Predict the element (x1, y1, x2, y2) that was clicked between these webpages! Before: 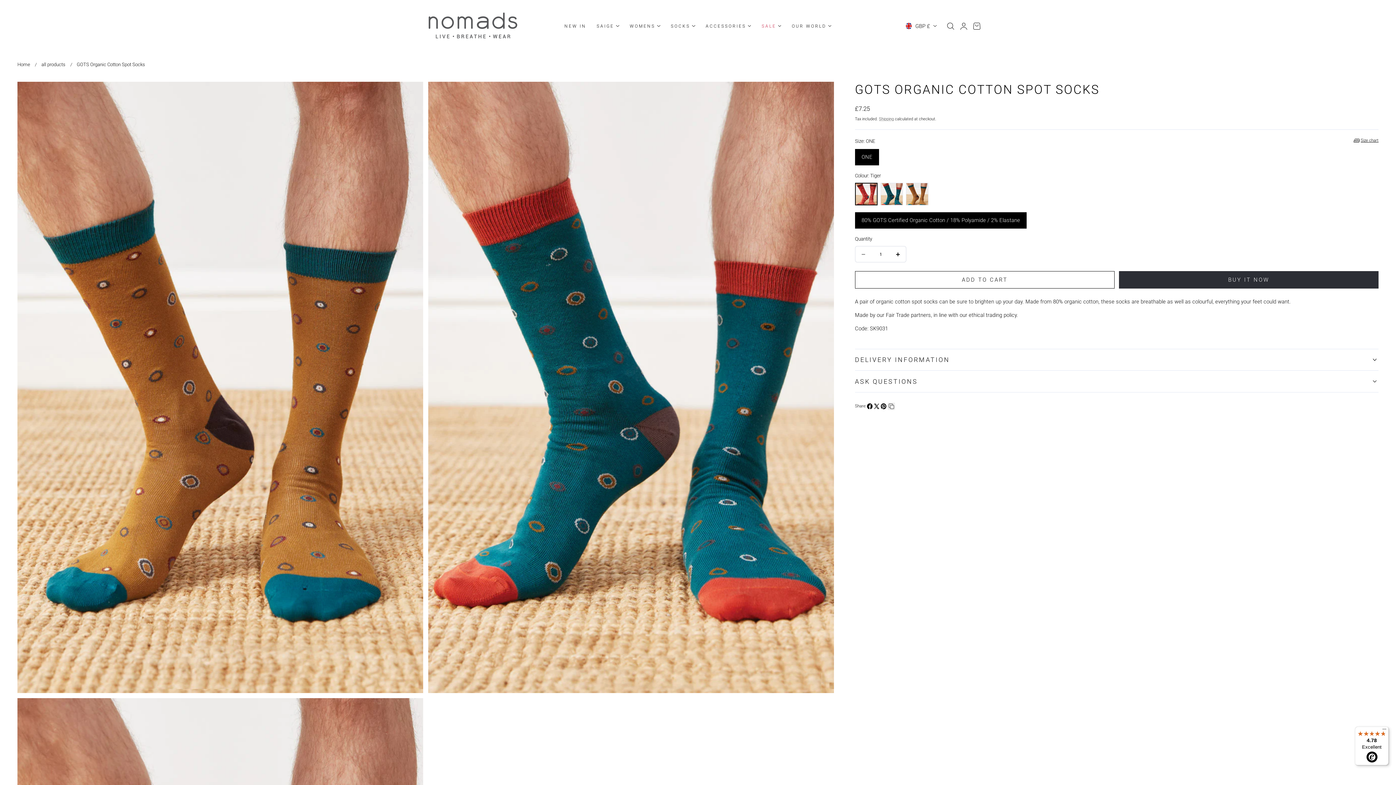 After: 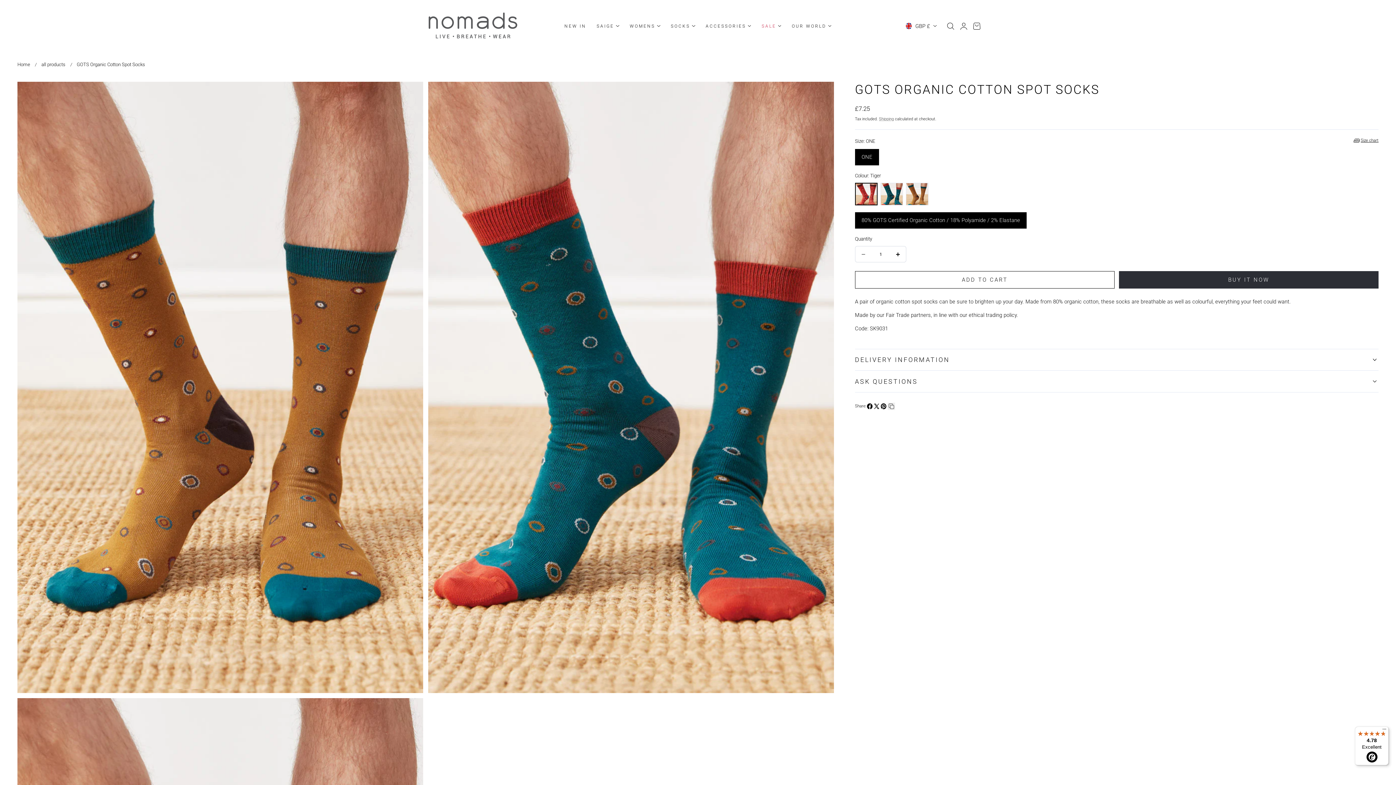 Action: label: Share on Facebook bbox: (866, 403, 873, 410)